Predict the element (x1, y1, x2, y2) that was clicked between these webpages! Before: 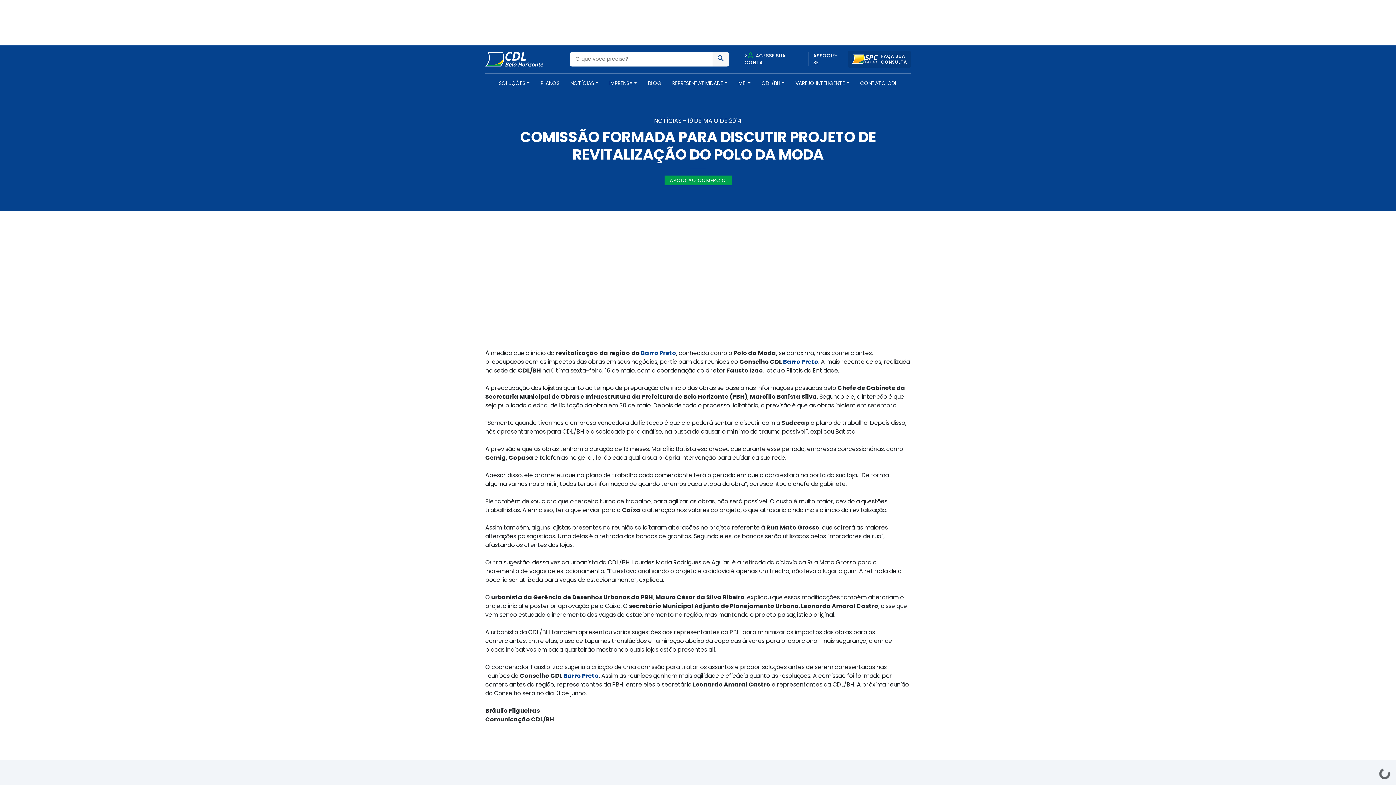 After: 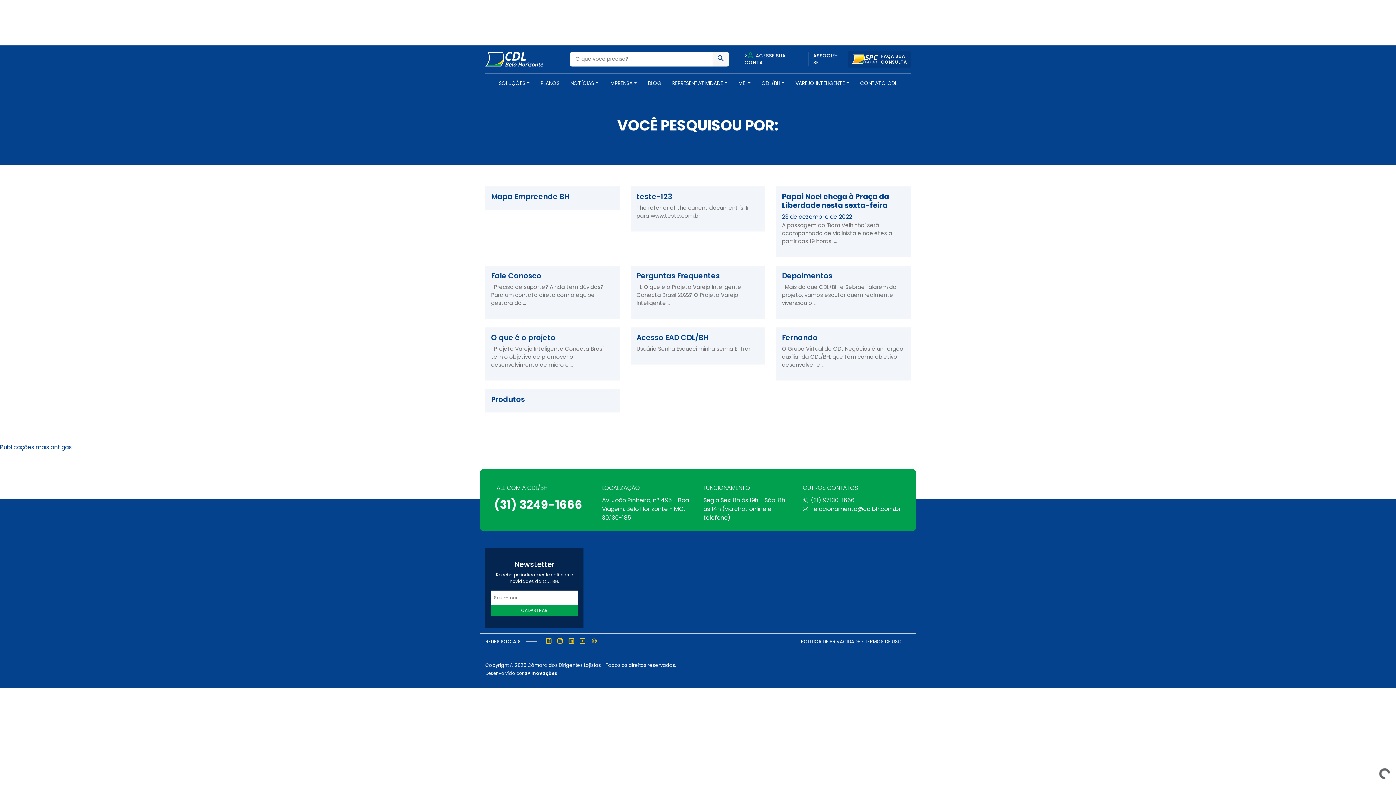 Action: bbox: (712, 51, 729, 66)